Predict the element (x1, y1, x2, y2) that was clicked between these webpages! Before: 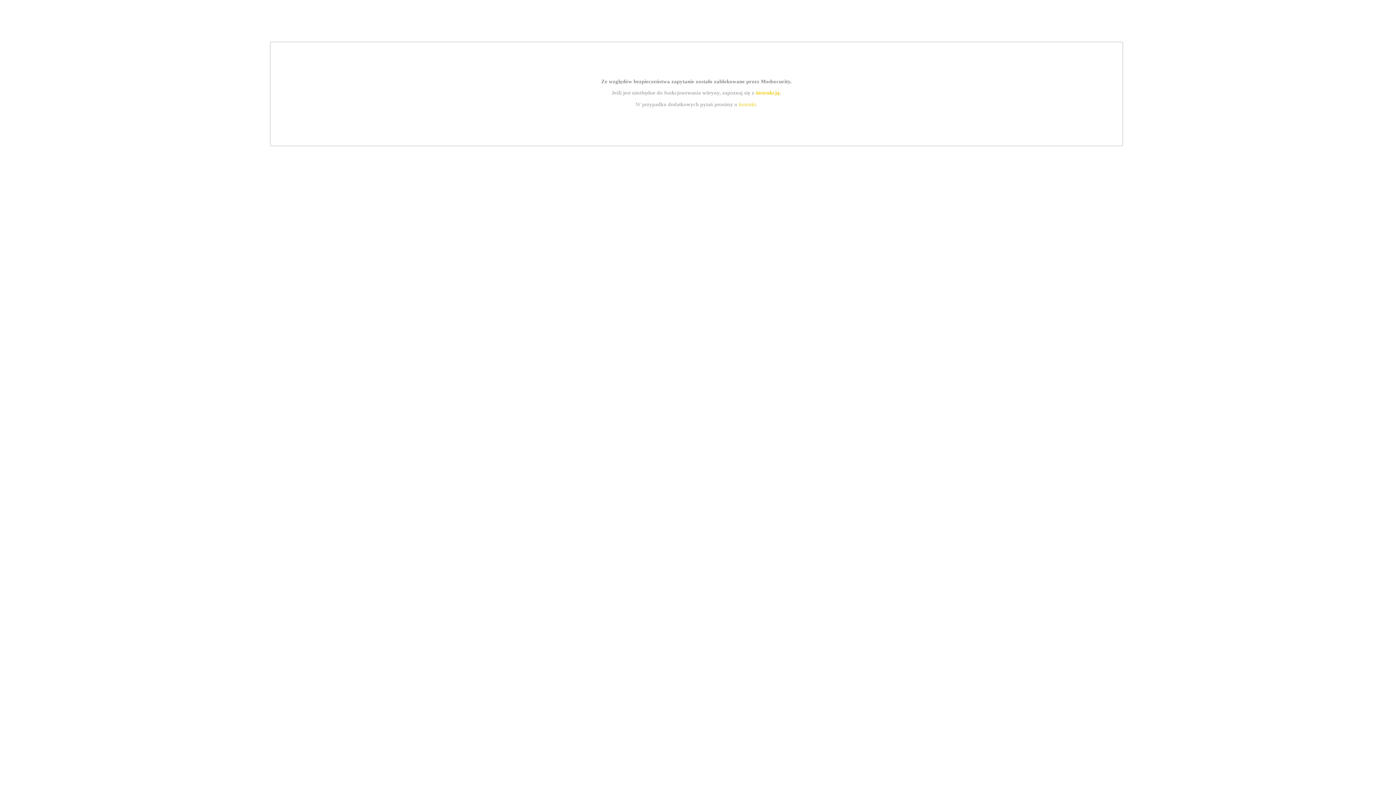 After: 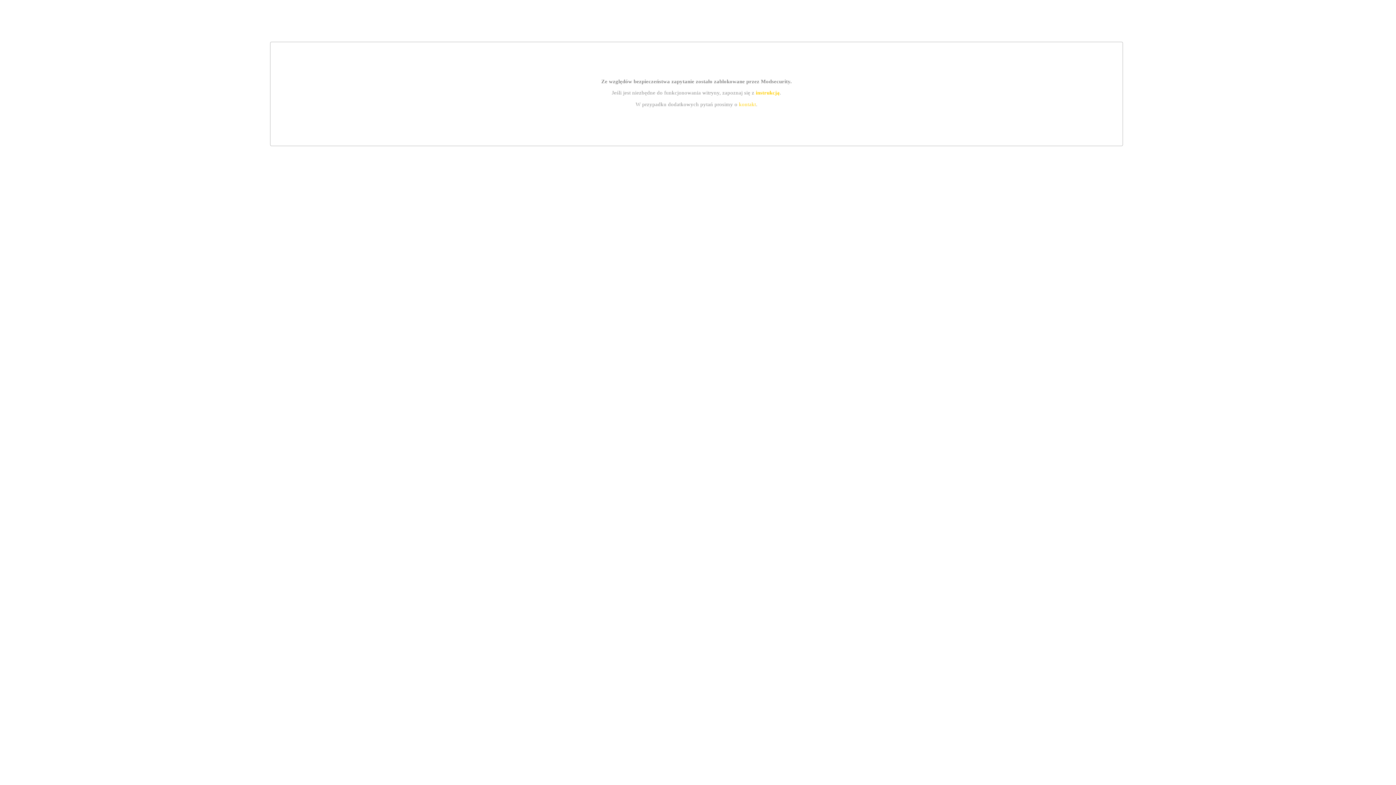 Action: bbox: (739, 101, 756, 107) label: kontakt